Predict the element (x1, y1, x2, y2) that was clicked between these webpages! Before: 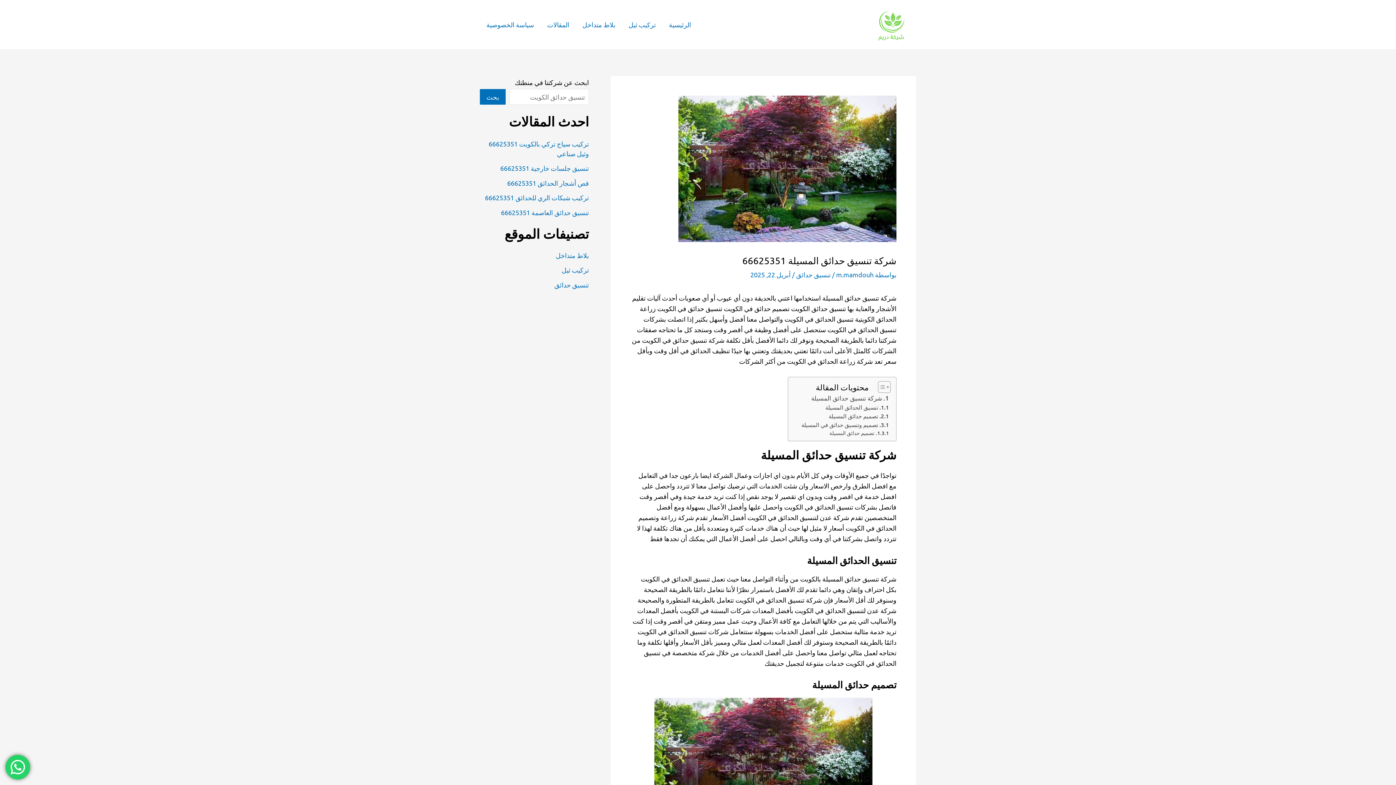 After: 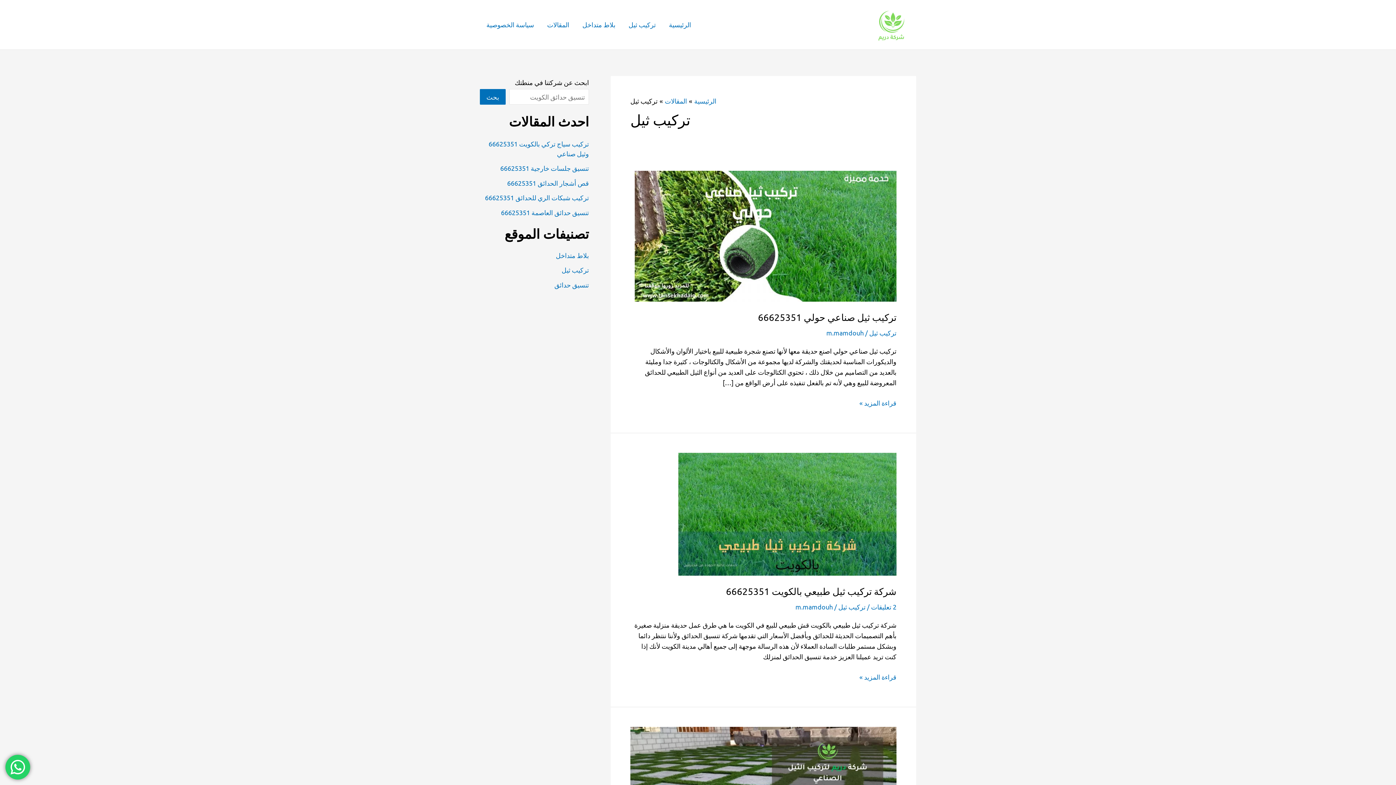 Action: label: تركيب ثيل bbox: (561, 266, 589, 273)